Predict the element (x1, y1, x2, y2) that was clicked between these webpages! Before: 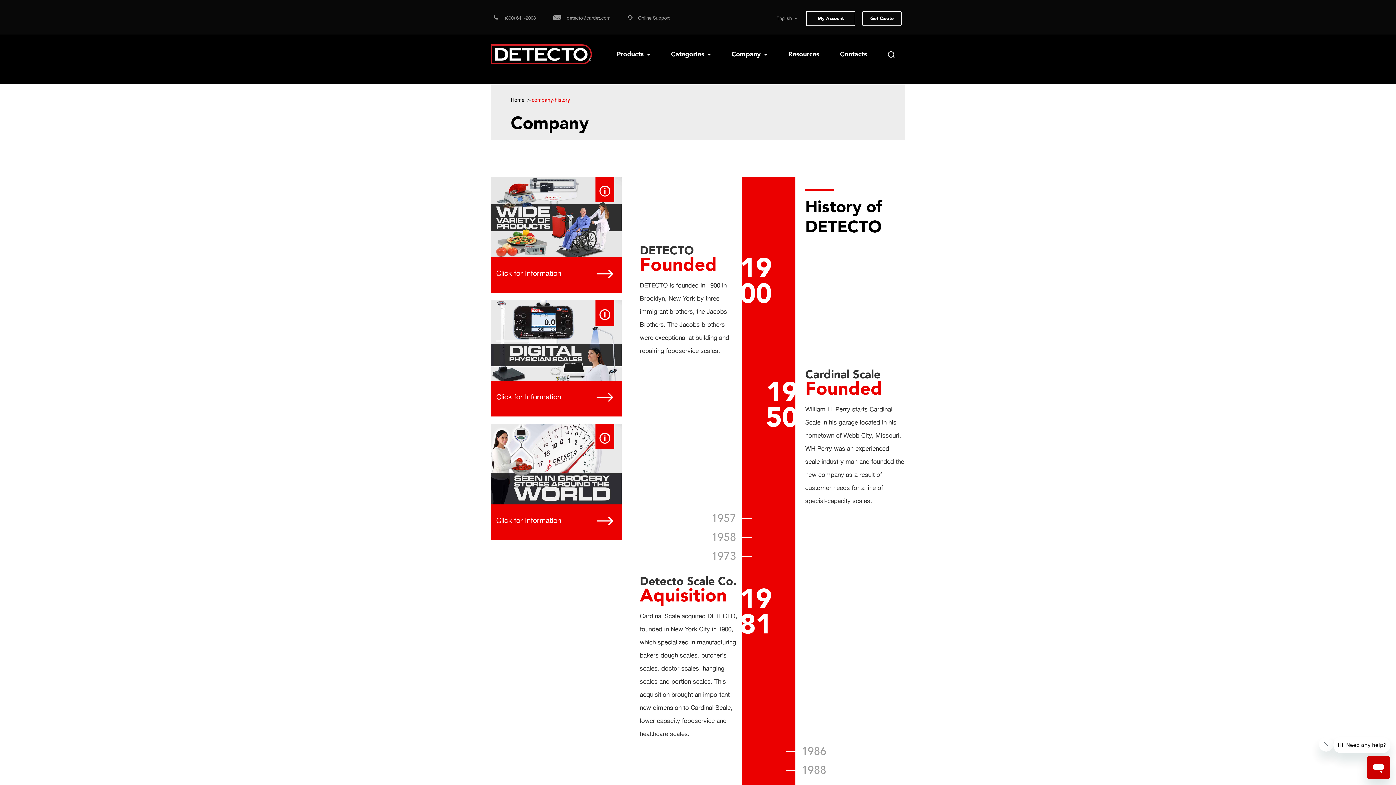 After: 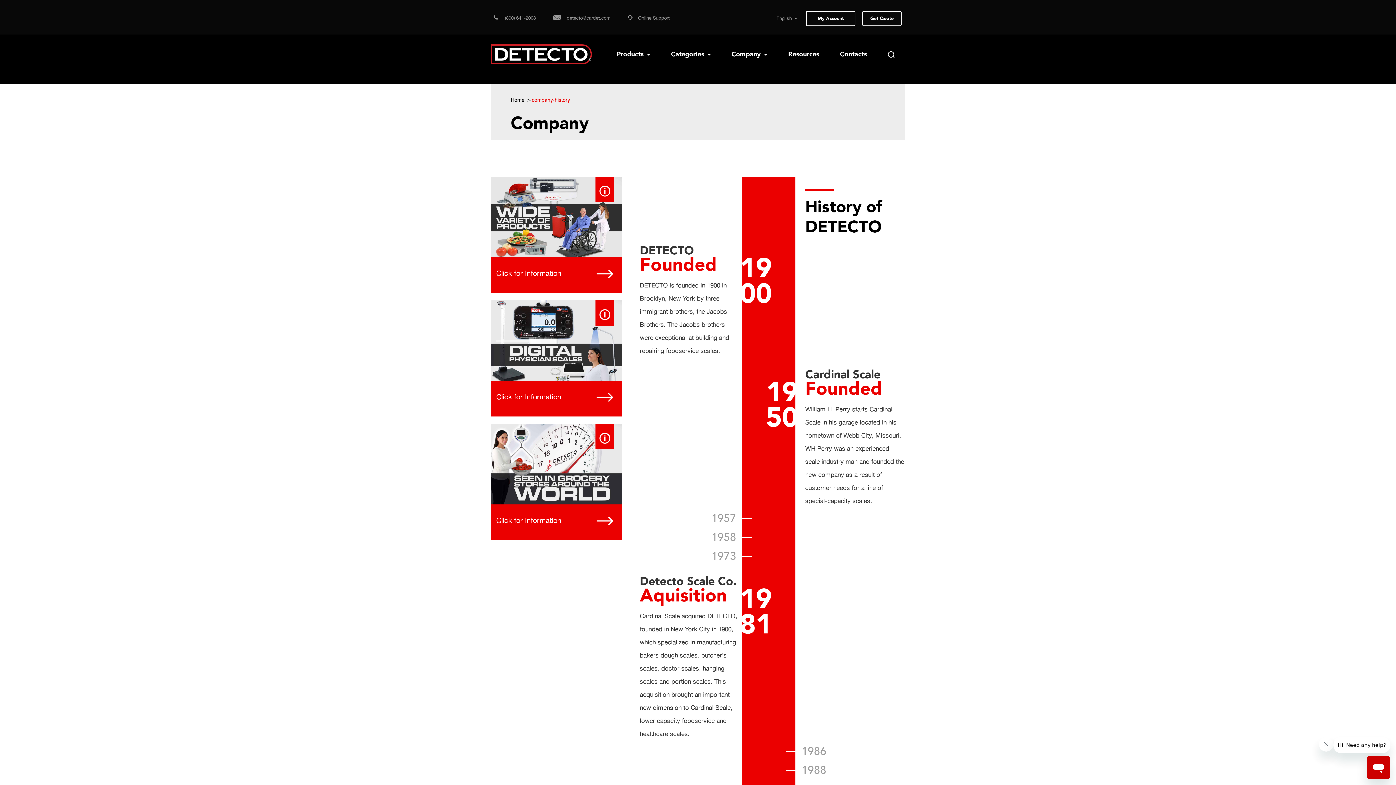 Action: bbox: (532, 97, 570, 102) label: company-history